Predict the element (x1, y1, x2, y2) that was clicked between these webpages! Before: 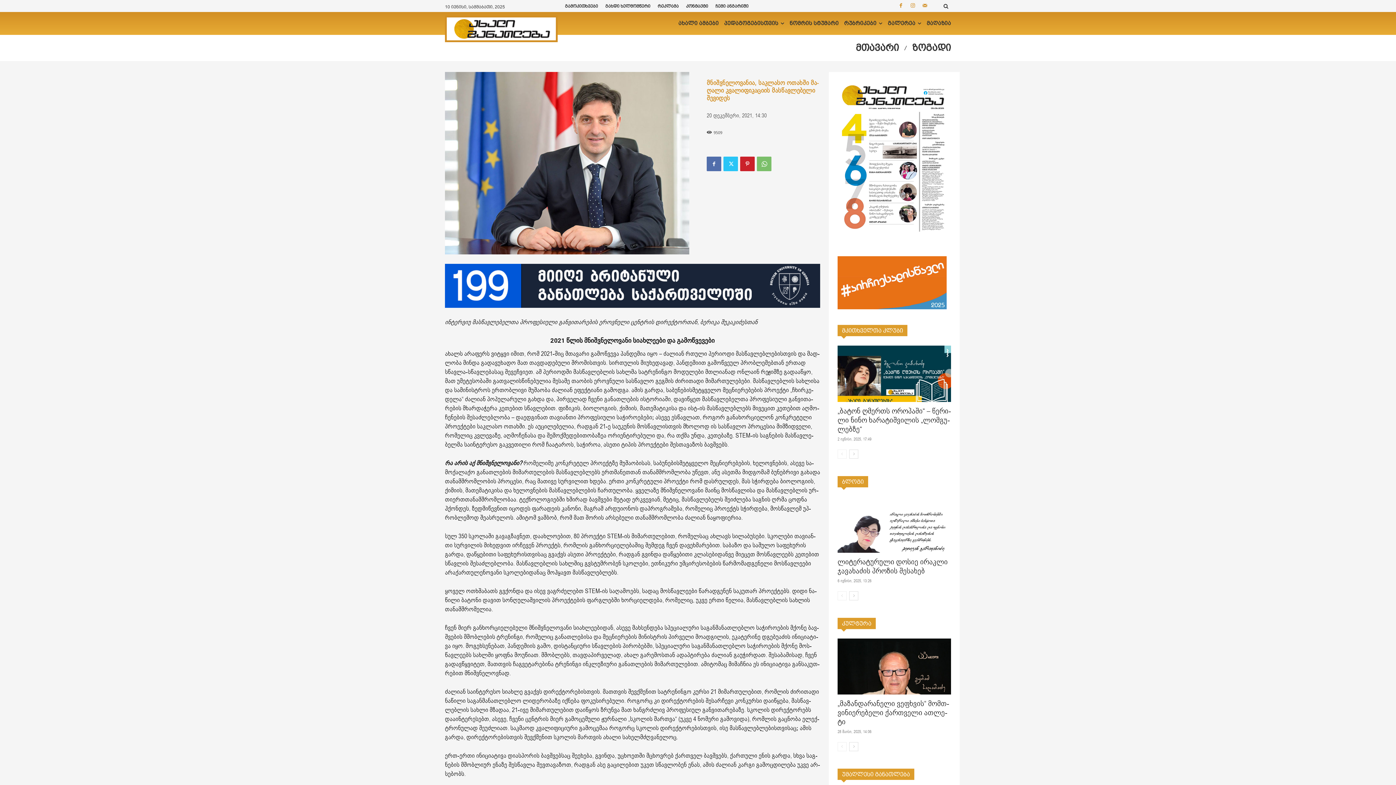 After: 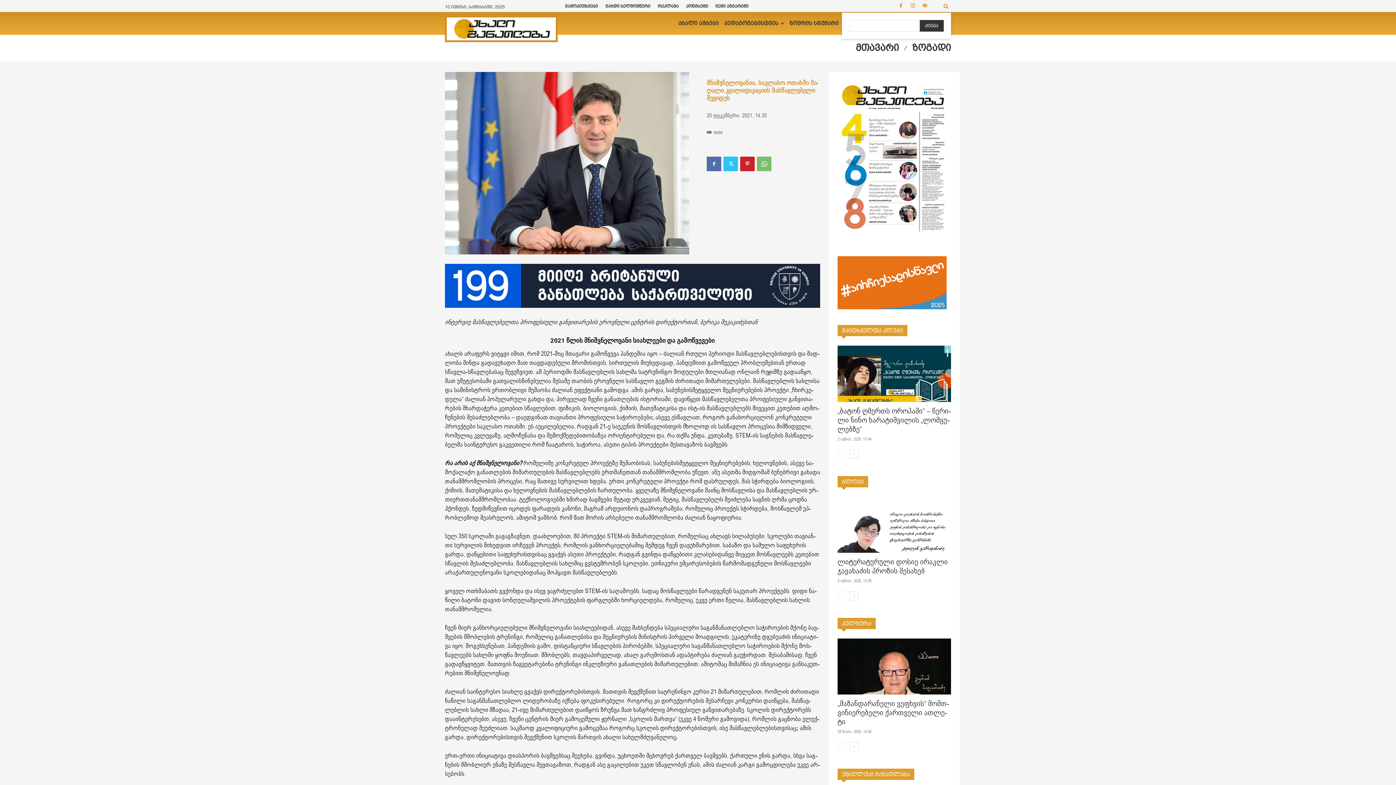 Action: bbox: (941, 0, 951, 11) label: Search